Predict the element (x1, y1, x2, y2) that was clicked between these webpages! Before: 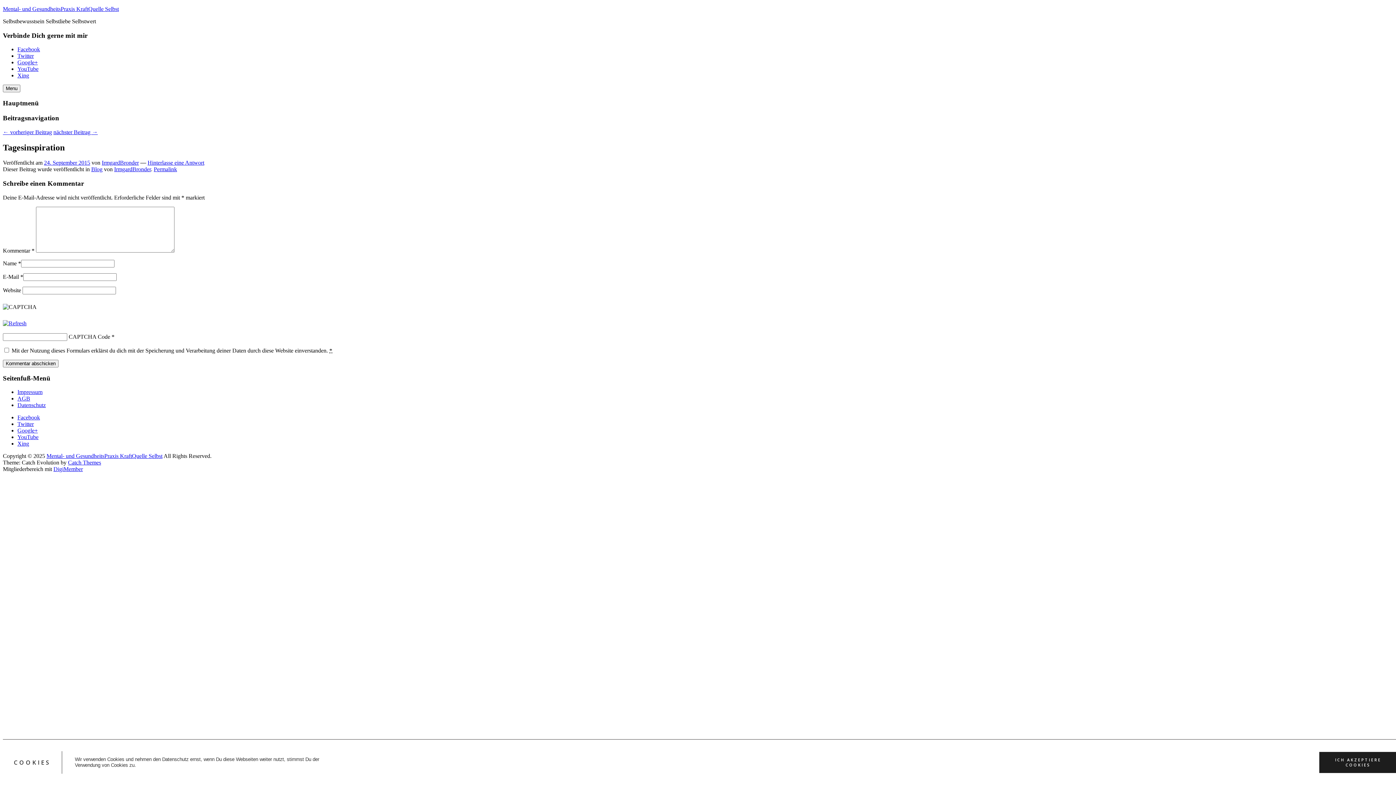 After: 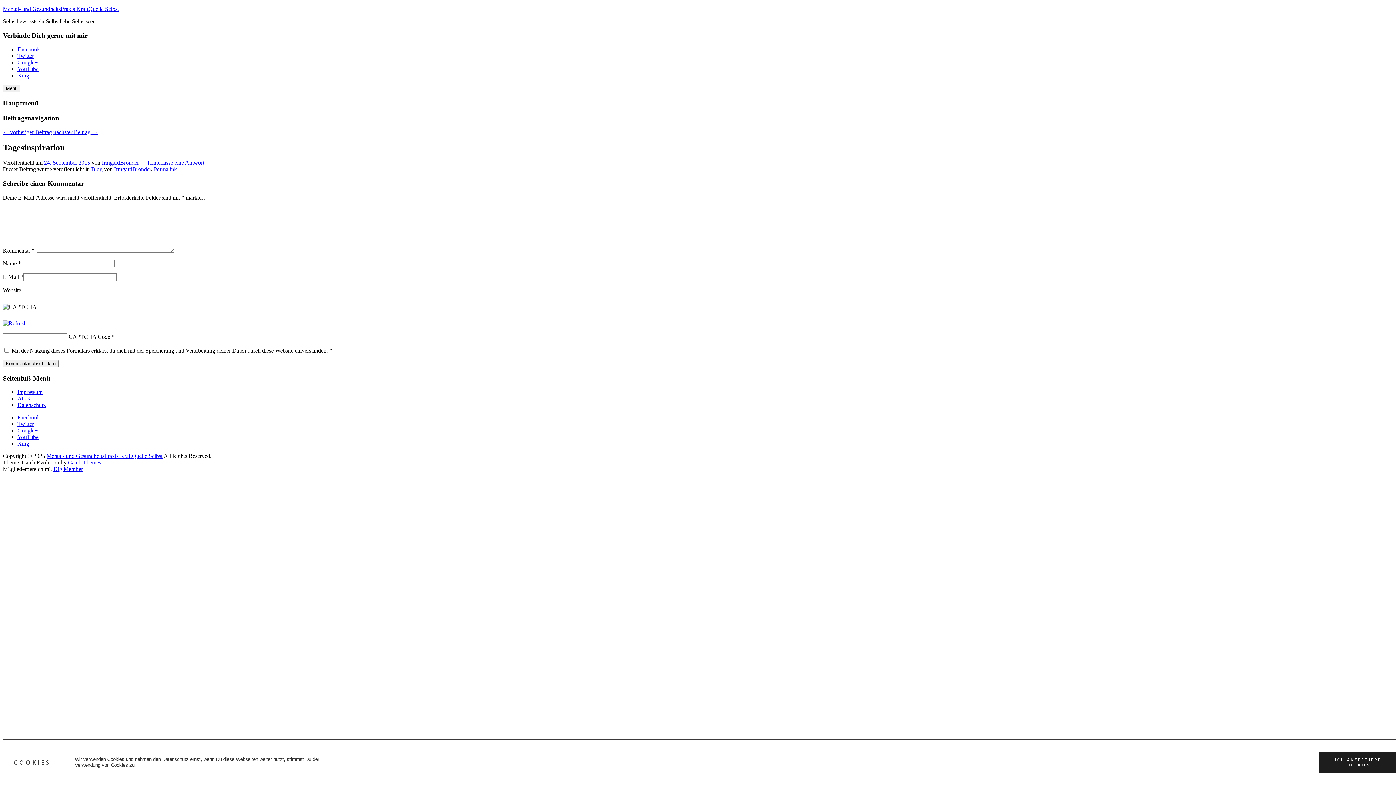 Action: bbox: (17, 46, 40, 52) label: Facebook